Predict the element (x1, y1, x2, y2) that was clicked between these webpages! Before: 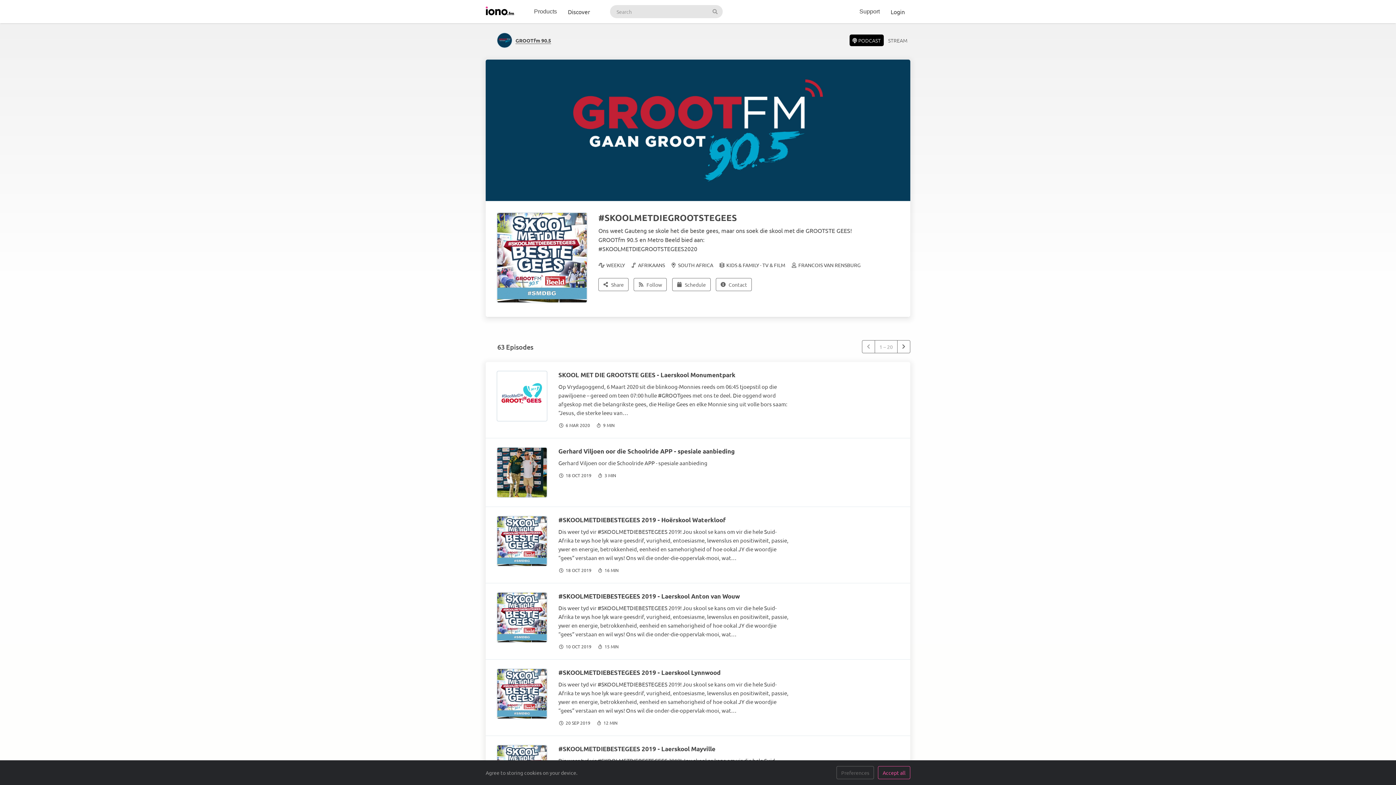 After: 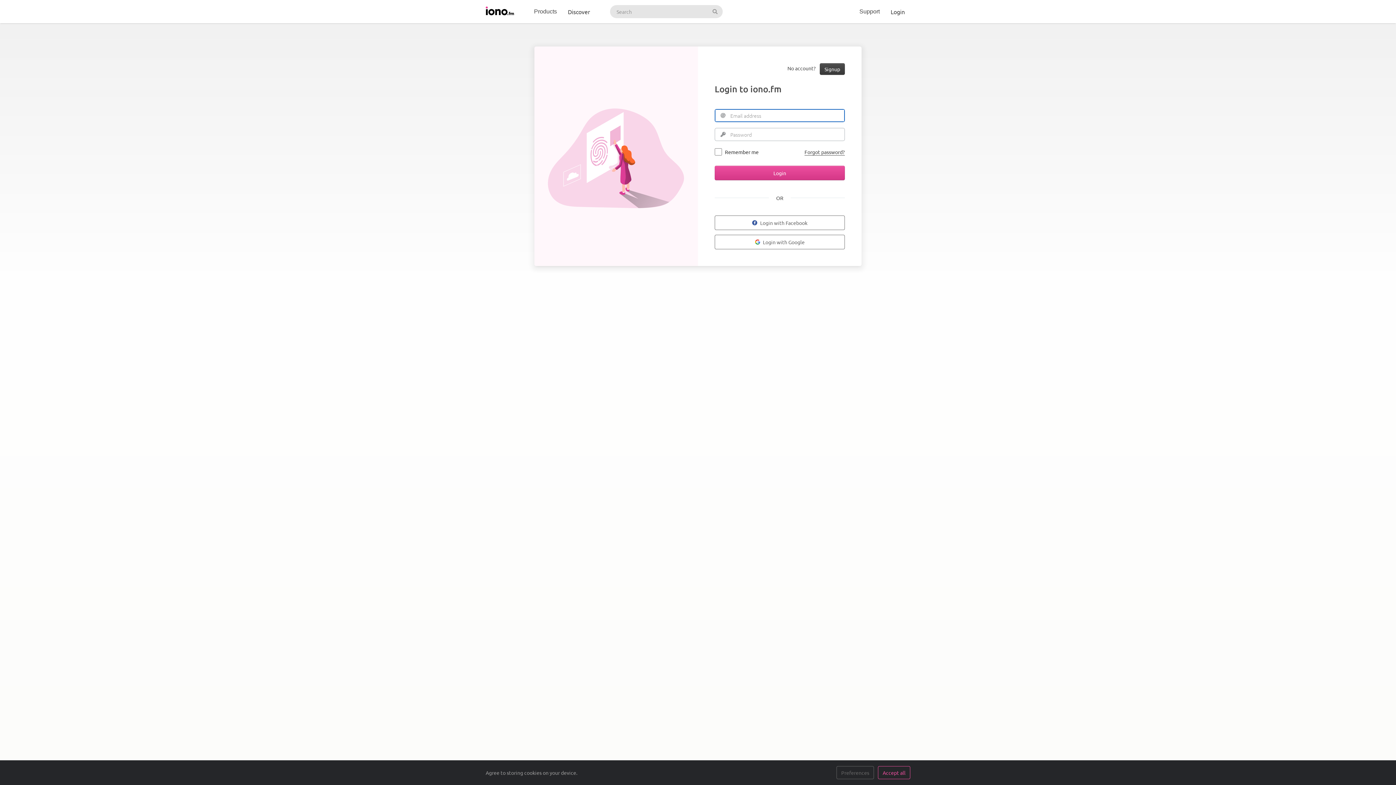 Action: label: Login bbox: (885, 0, 910, 23)